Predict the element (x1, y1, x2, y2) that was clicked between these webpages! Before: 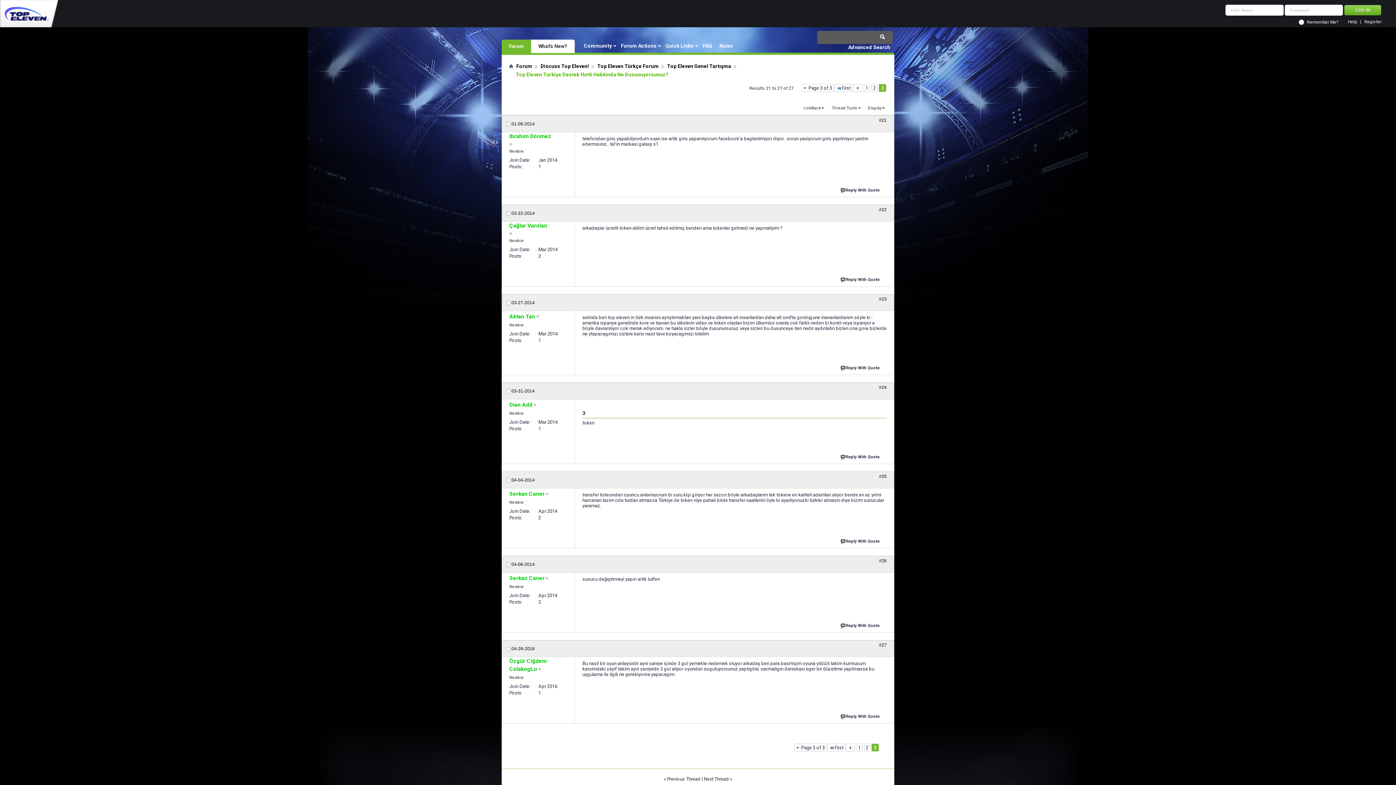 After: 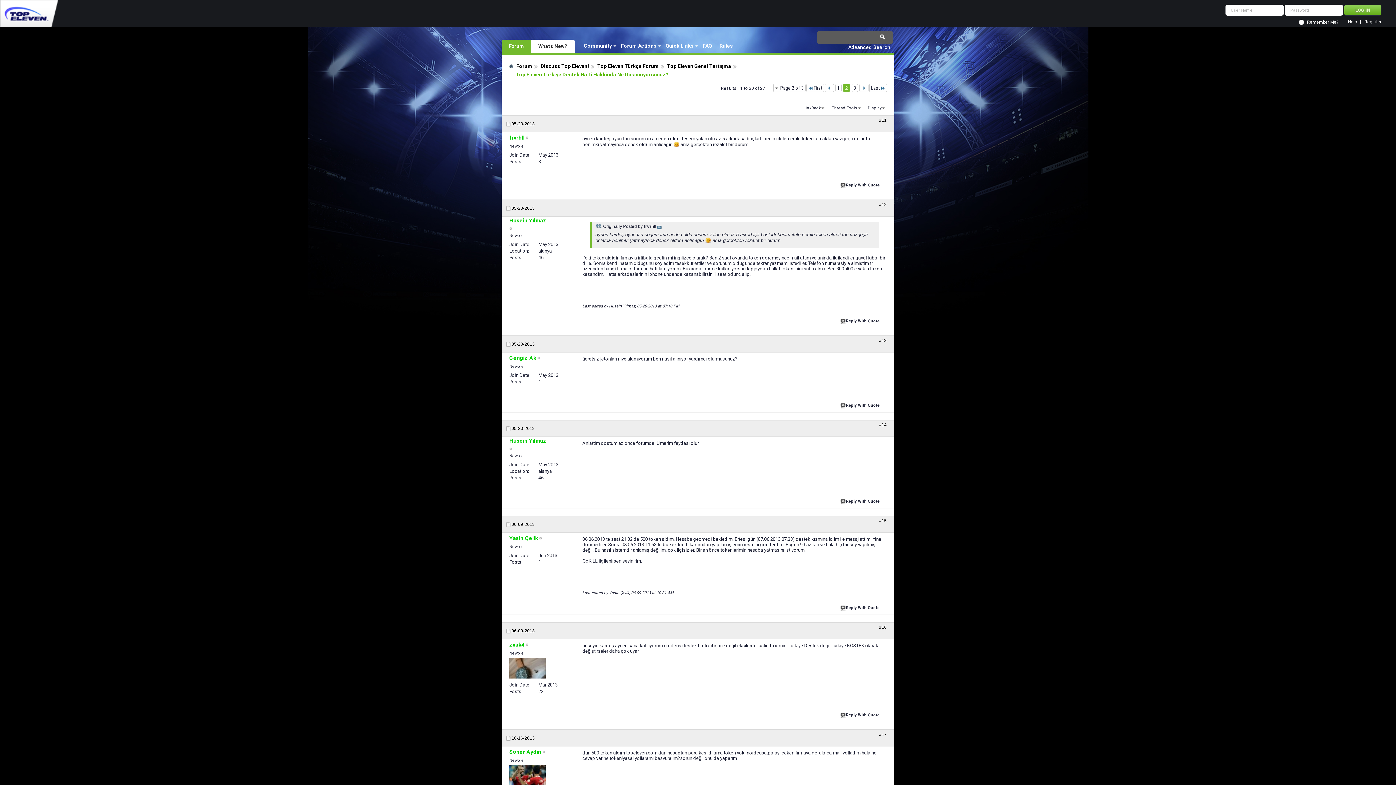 Action: label: 2 bbox: (864, 744, 870, 752)